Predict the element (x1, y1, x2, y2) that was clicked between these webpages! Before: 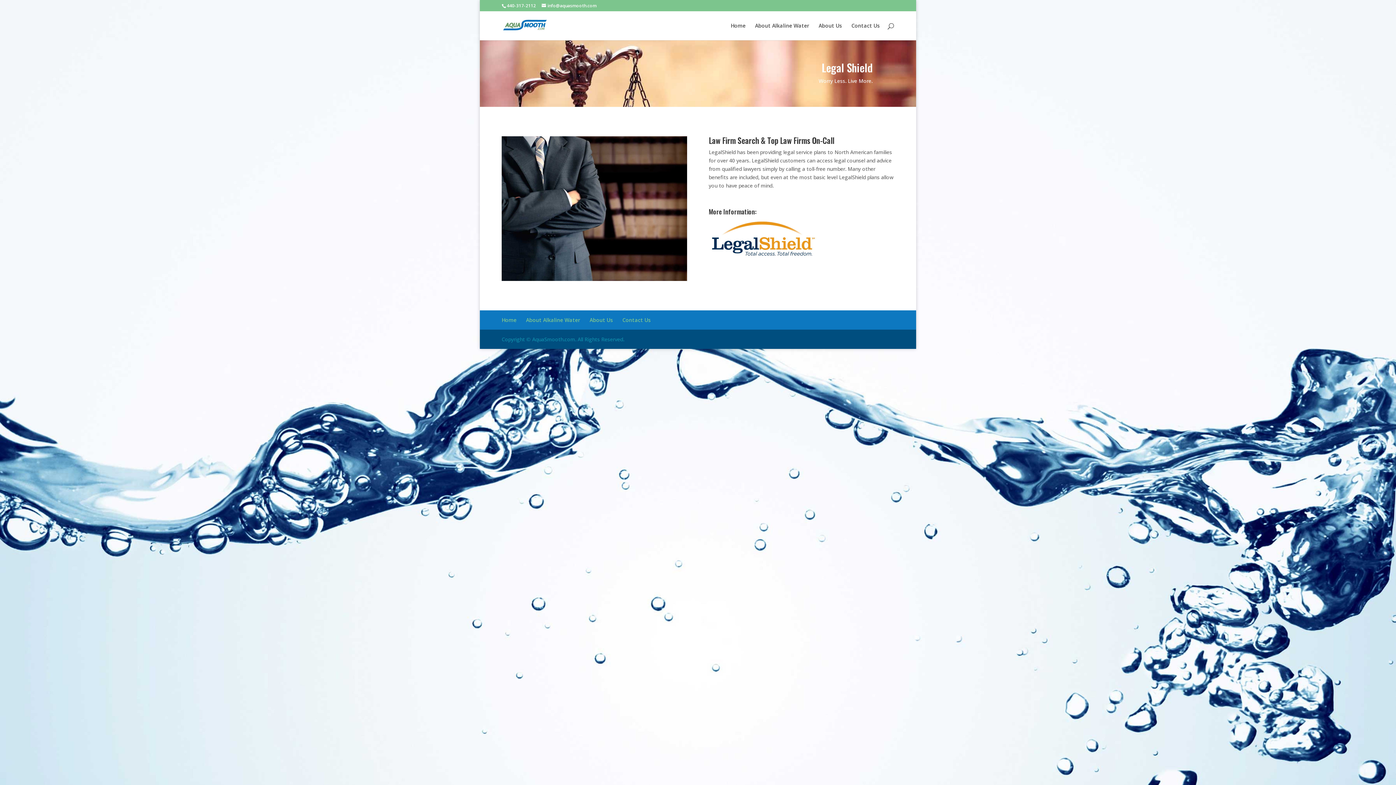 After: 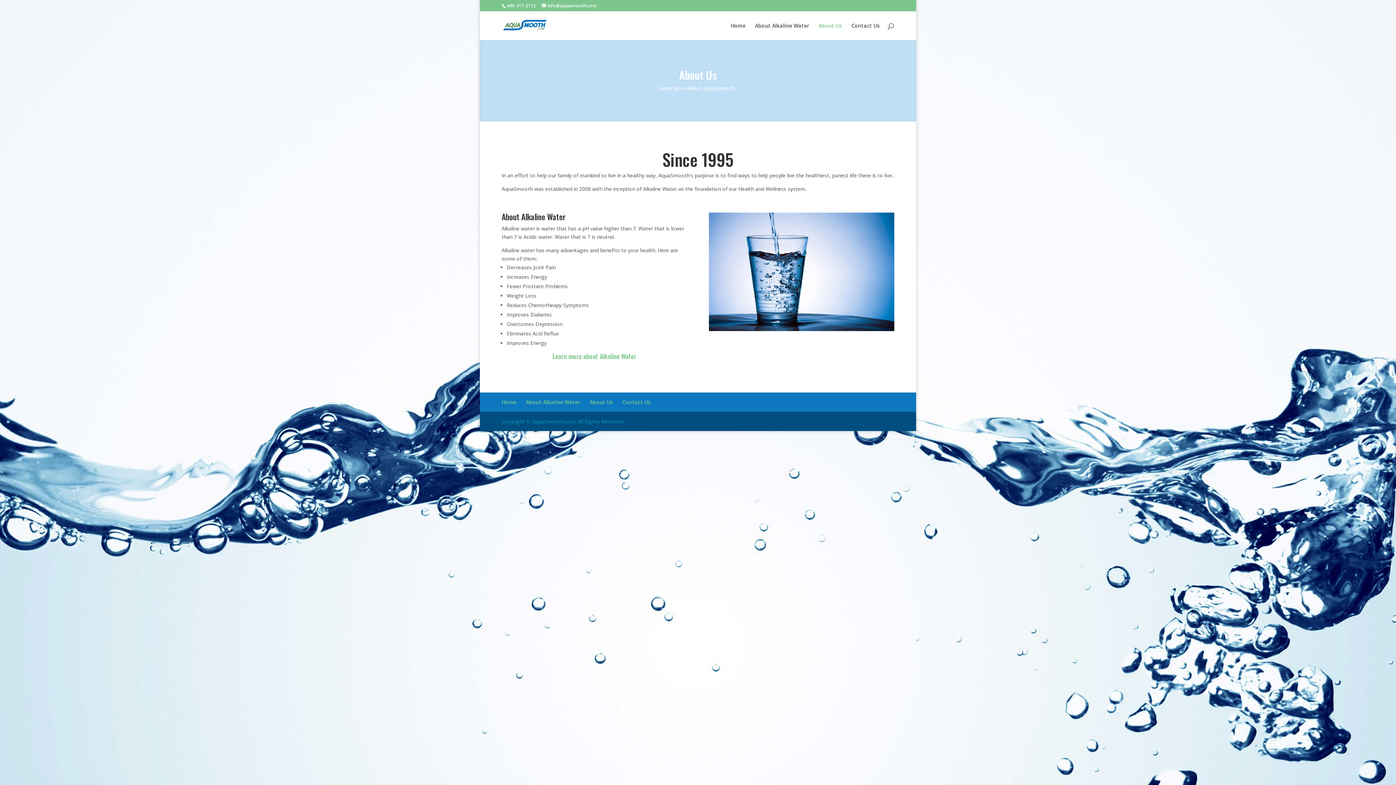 Action: label: About Us bbox: (818, 23, 842, 40)